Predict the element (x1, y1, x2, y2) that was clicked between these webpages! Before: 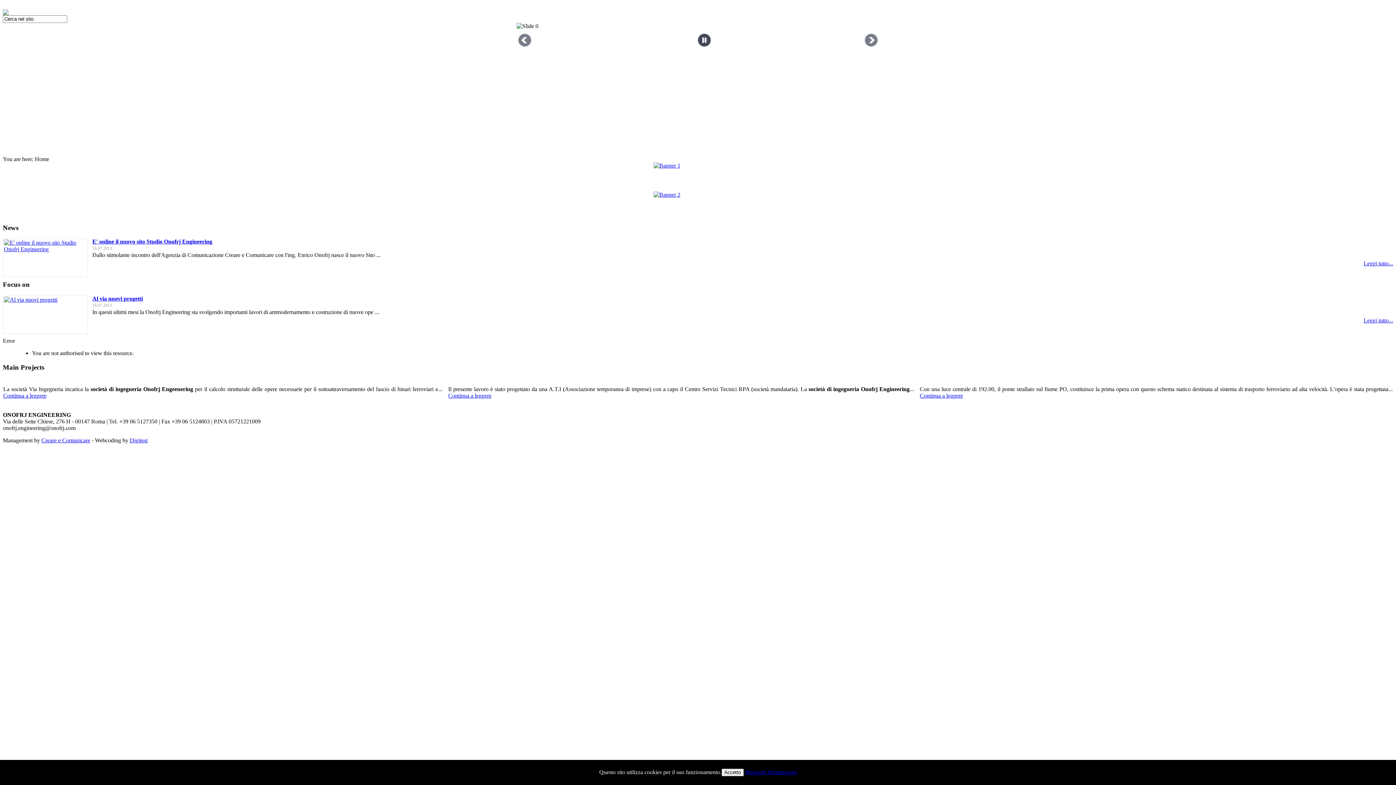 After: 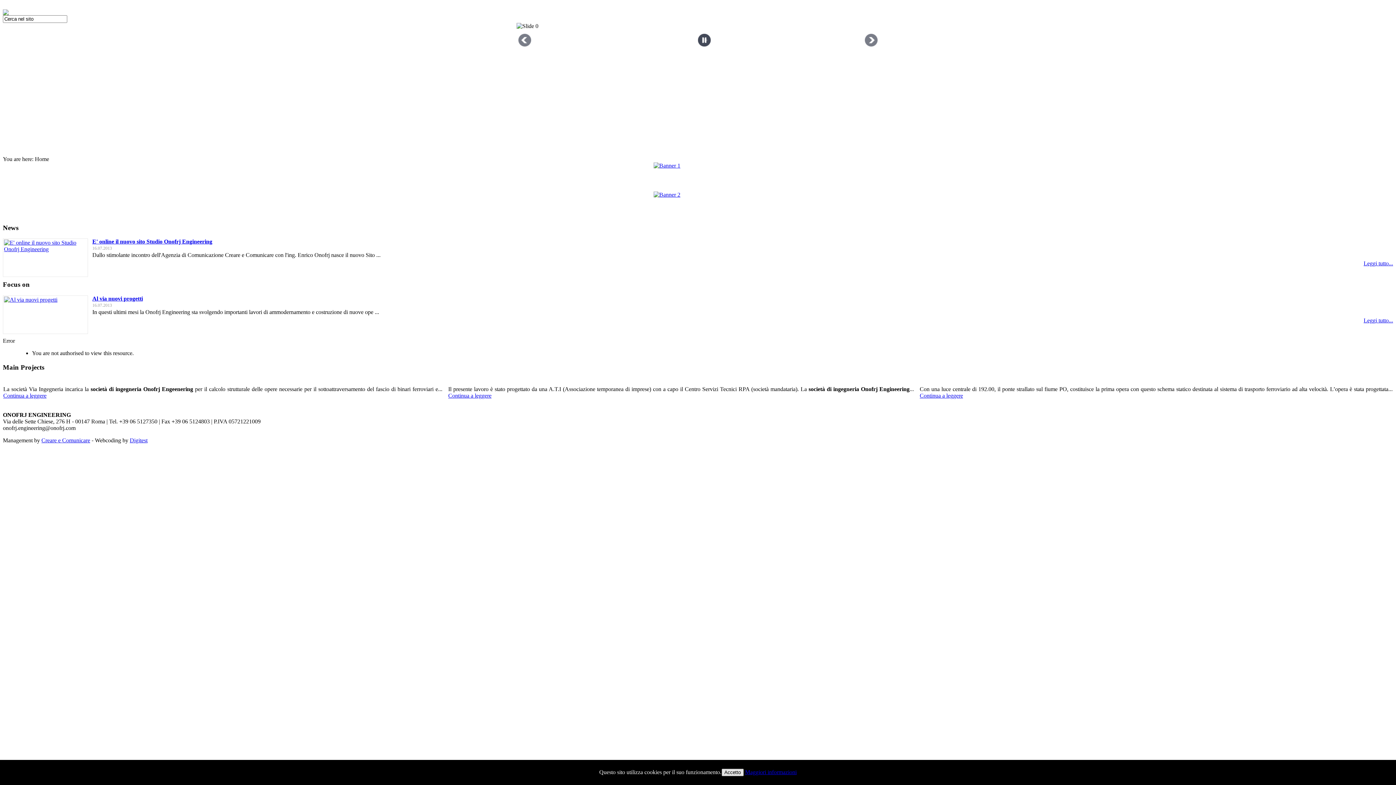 Action: label: Accetto bbox: (721, 769, 743, 776)